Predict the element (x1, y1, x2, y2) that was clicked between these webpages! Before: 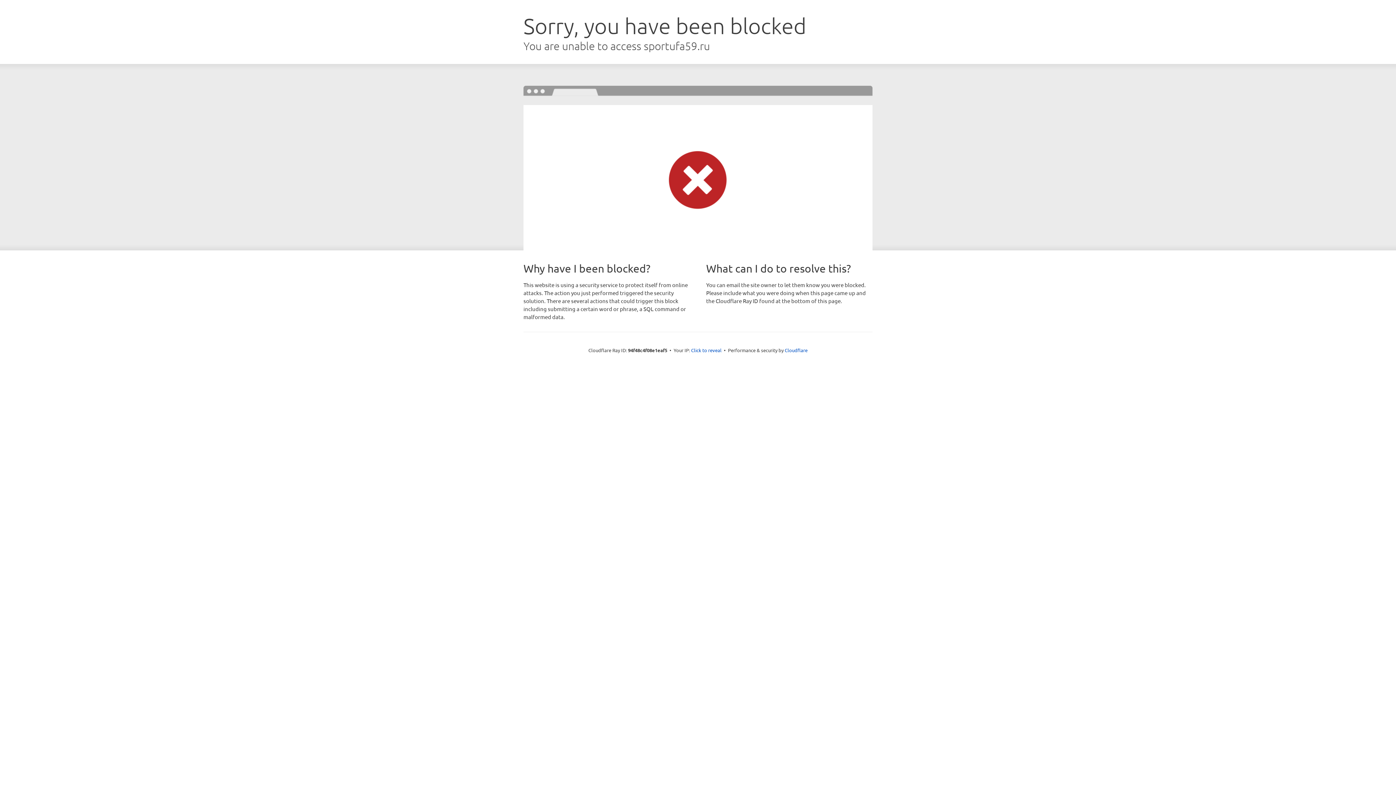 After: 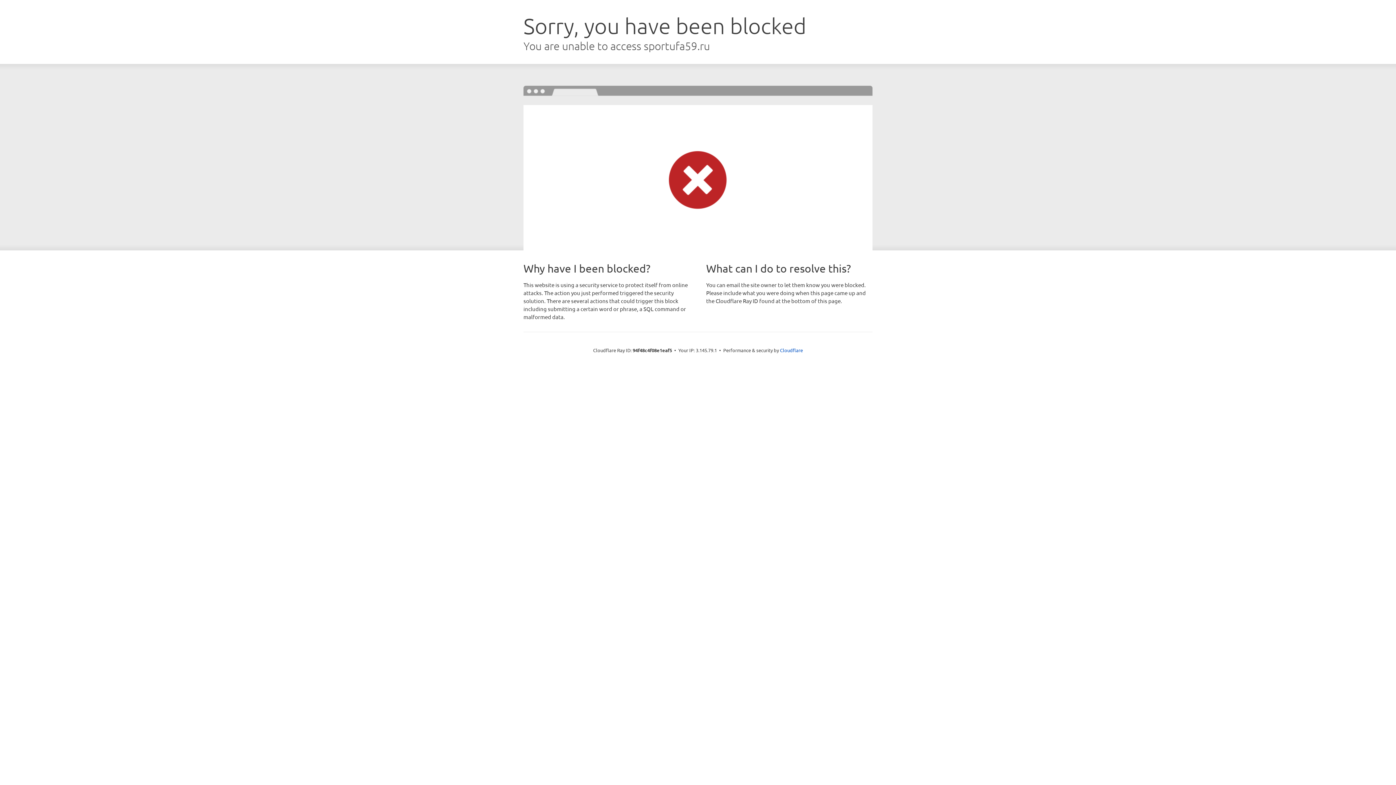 Action: bbox: (691, 346, 721, 353) label: Click to reveal